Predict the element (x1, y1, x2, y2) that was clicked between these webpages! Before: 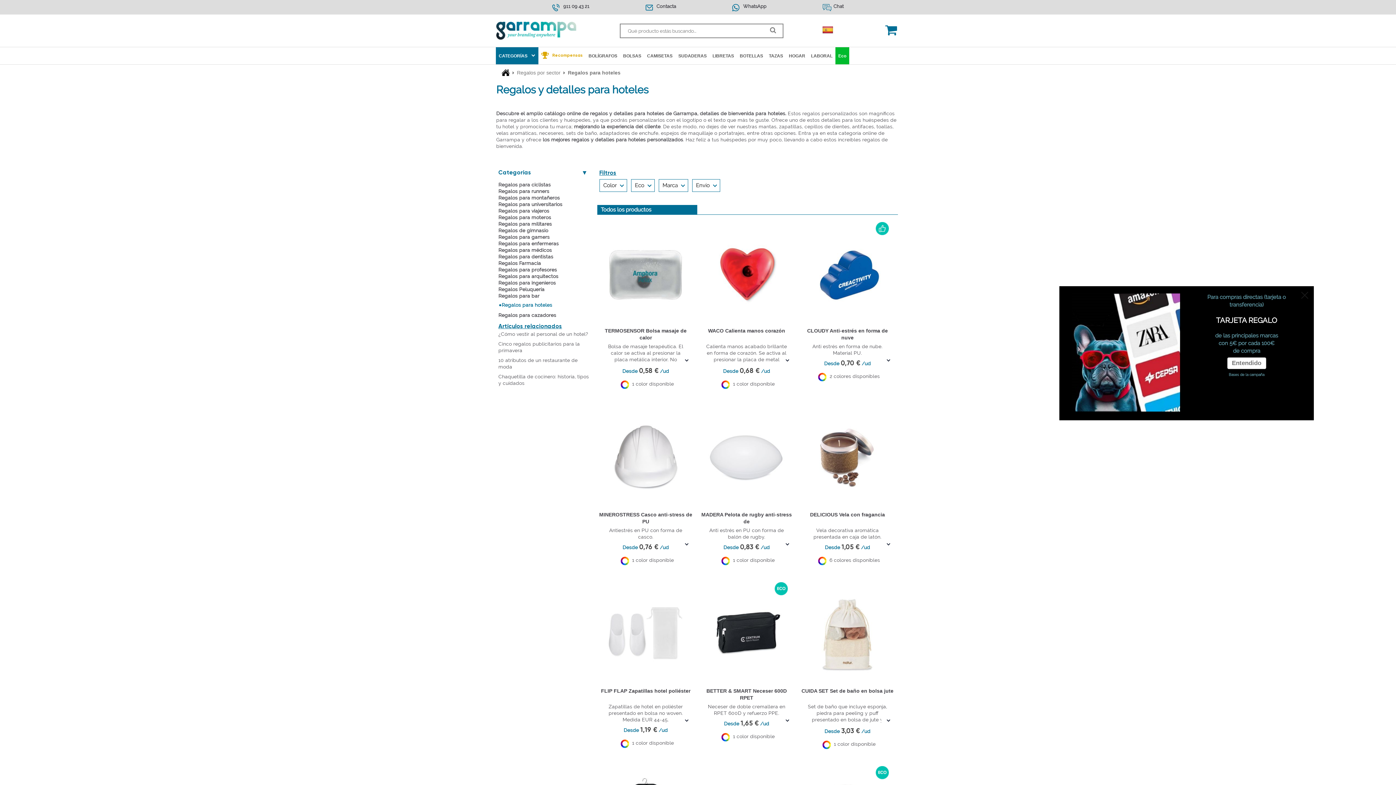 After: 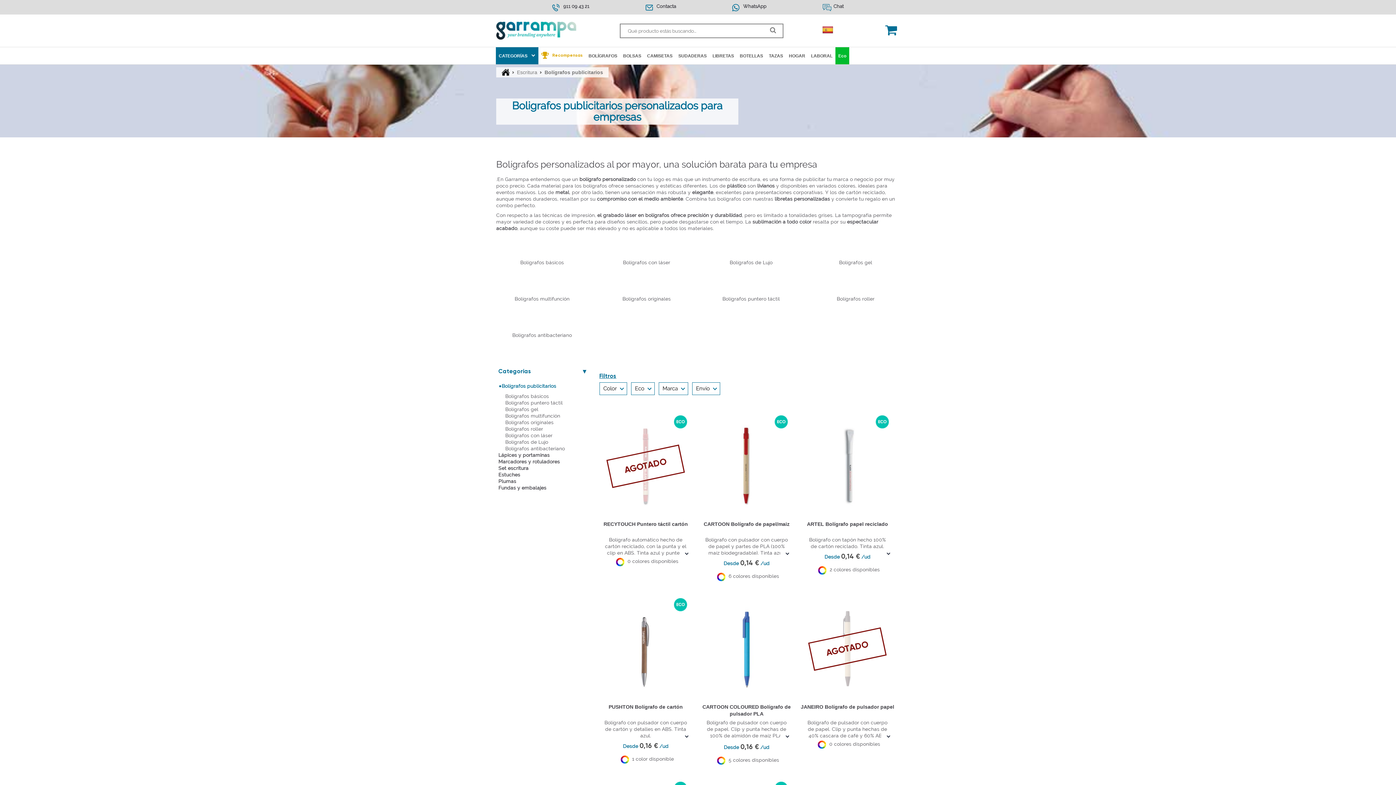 Action: bbox: (585, 47, 620, 64) label: BOLÍGRAFOS